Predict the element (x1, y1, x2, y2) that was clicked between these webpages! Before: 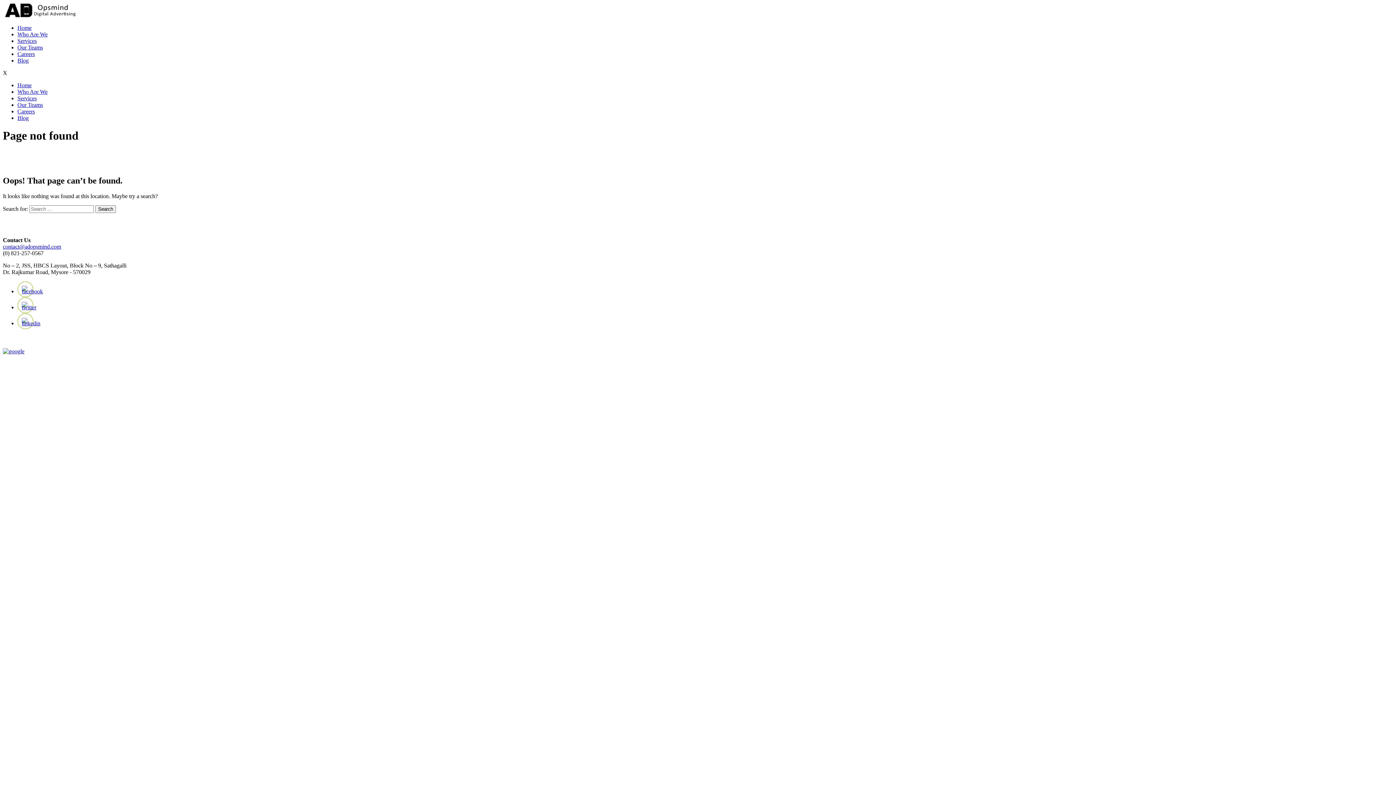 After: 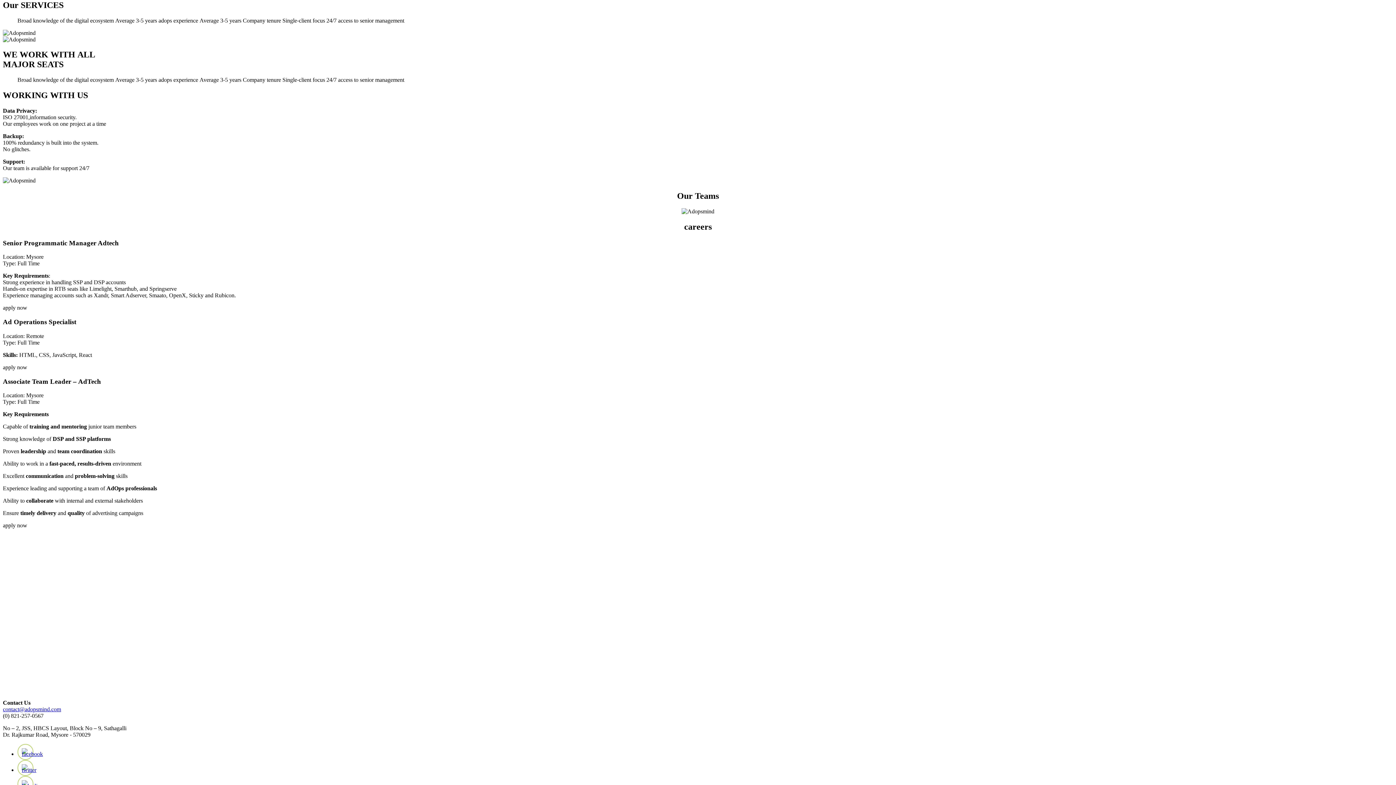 Action: label: Services bbox: (17, 37, 36, 44)